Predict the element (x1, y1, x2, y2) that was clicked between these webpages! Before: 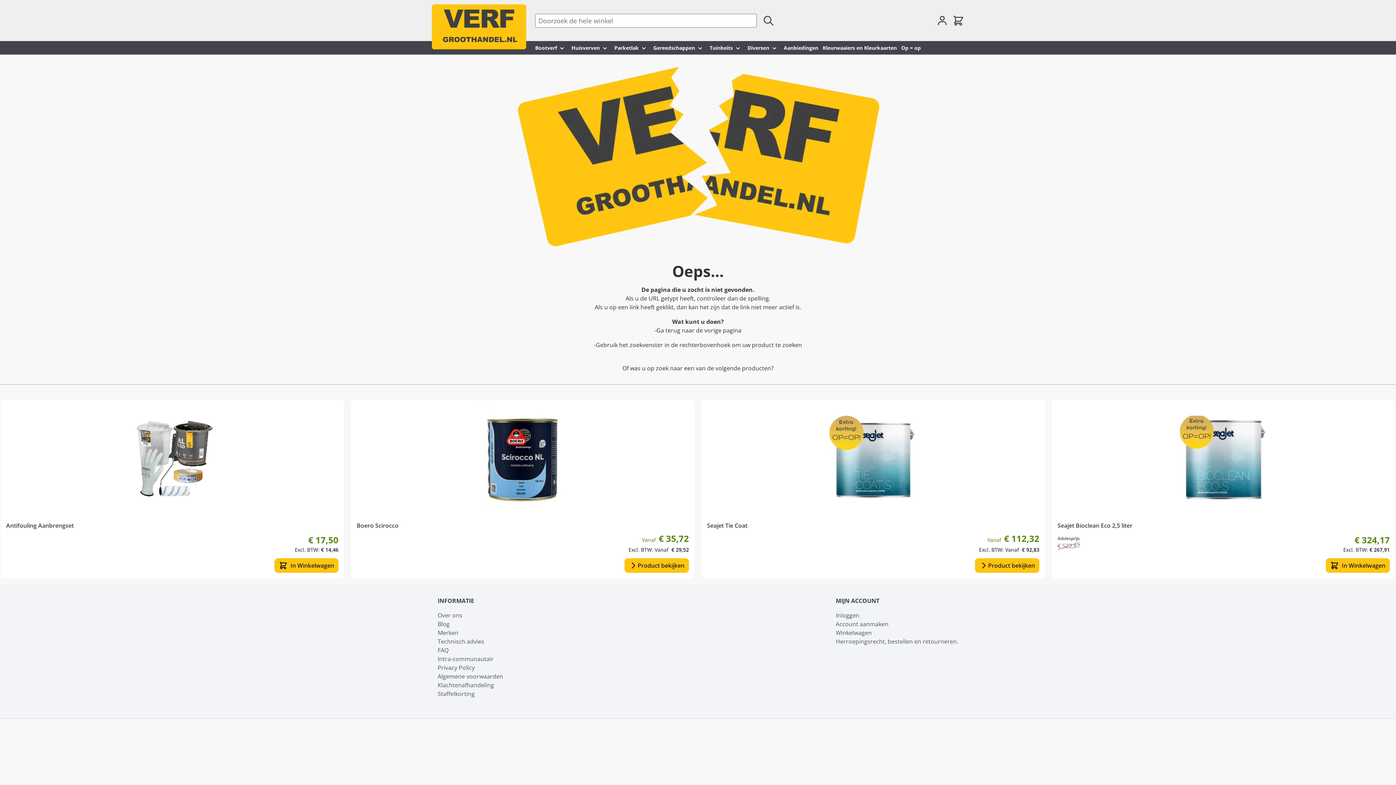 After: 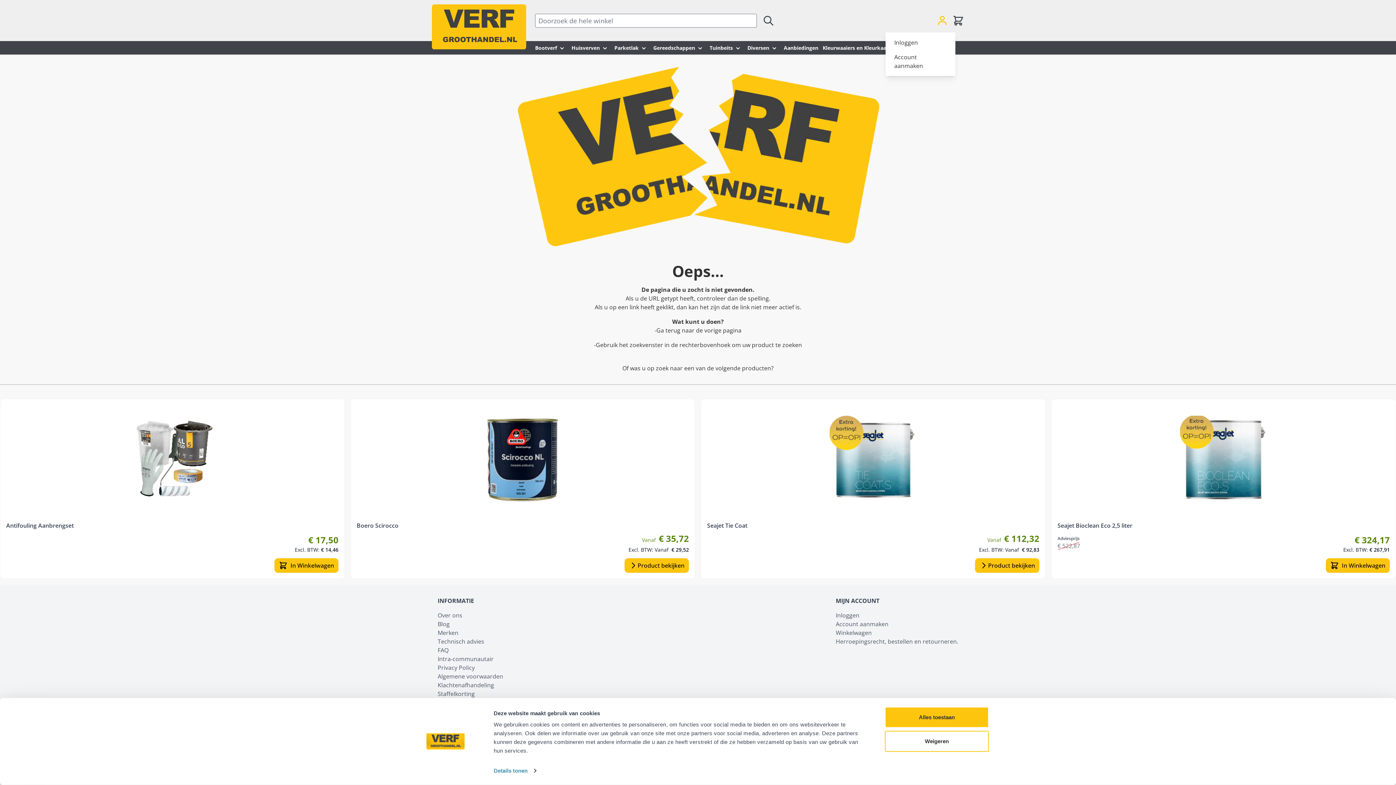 Action: label: Mijn account bbox: (935, 13, 949, 27)